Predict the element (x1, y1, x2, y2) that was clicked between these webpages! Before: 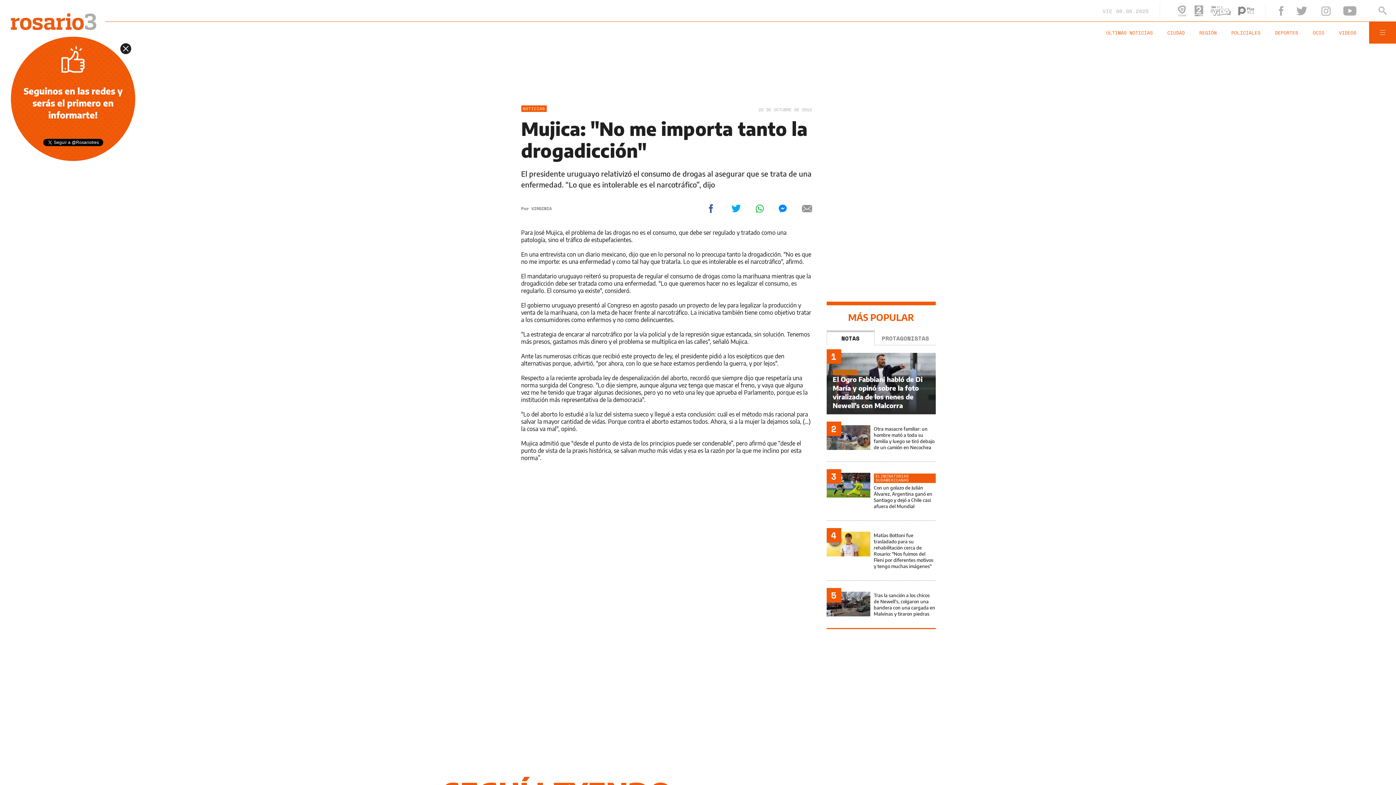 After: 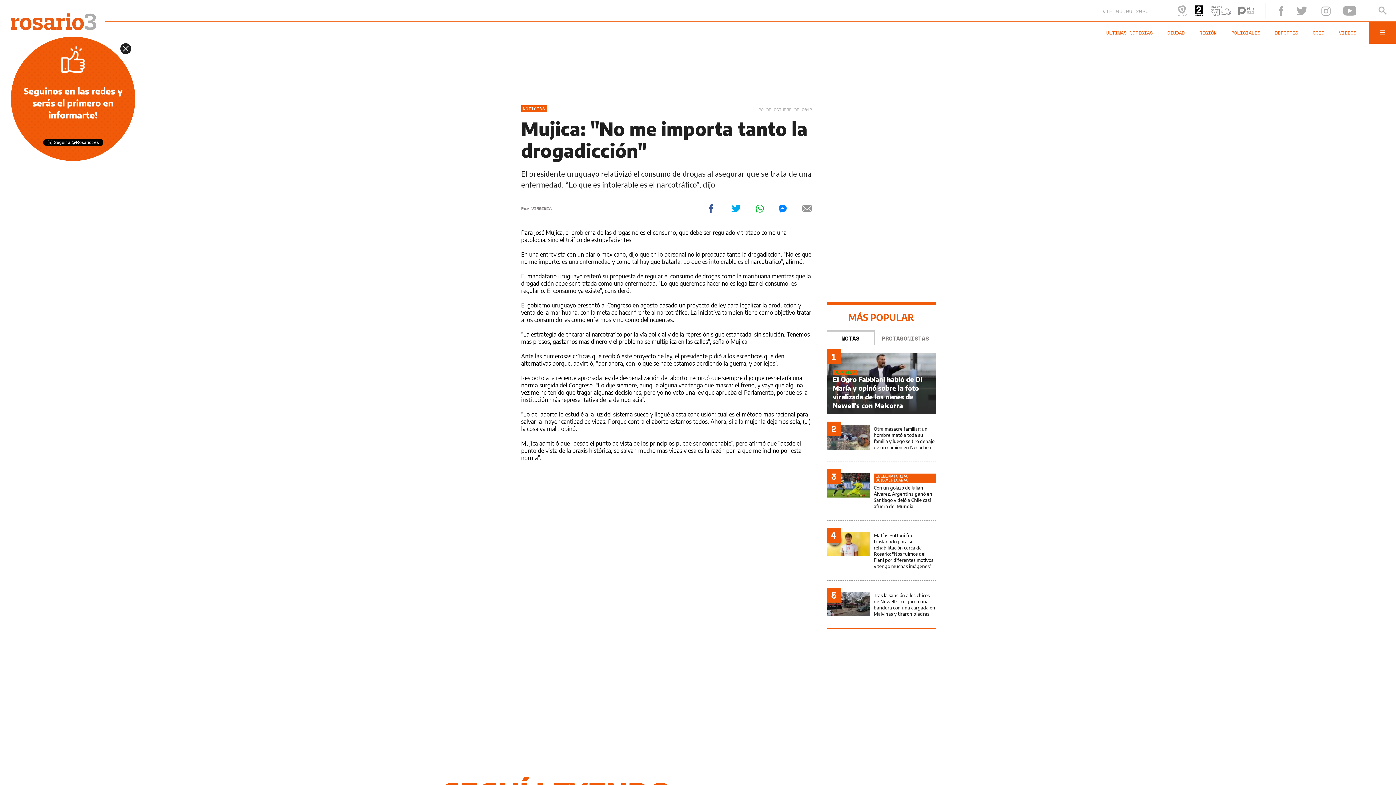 Action: bbox: (1194, 5, 1203, 16)